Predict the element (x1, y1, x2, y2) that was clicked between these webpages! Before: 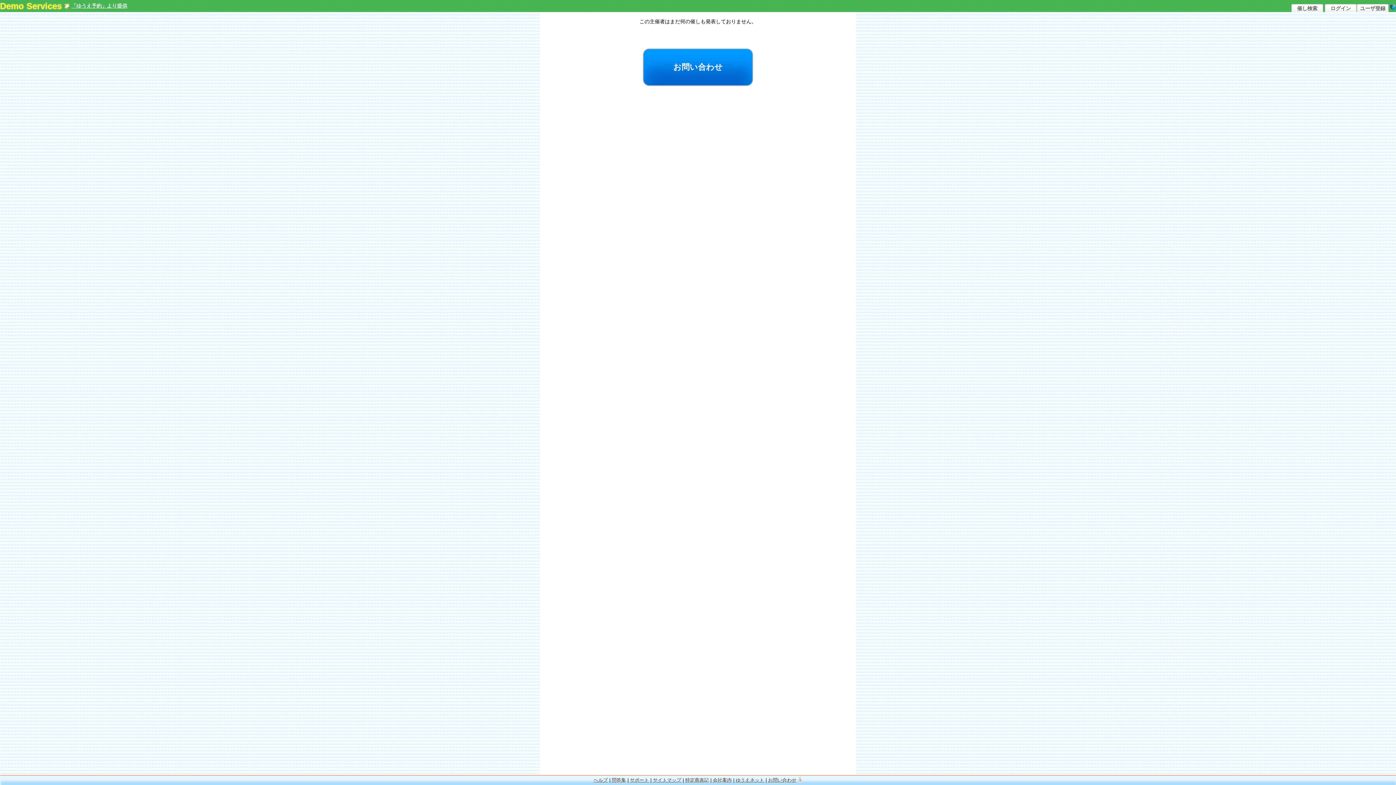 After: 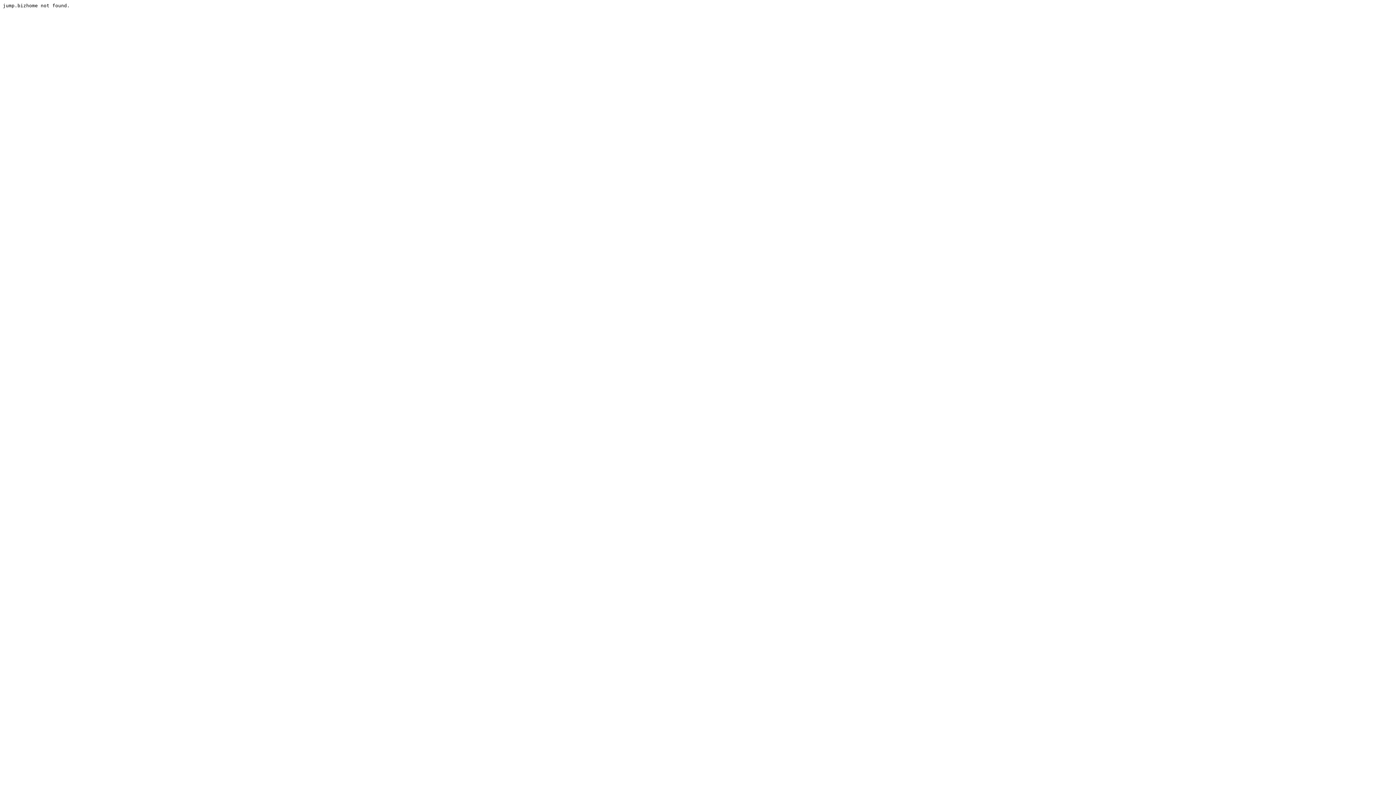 Action: bbox: (736, 776, 764, 785) label: ゆうえネット